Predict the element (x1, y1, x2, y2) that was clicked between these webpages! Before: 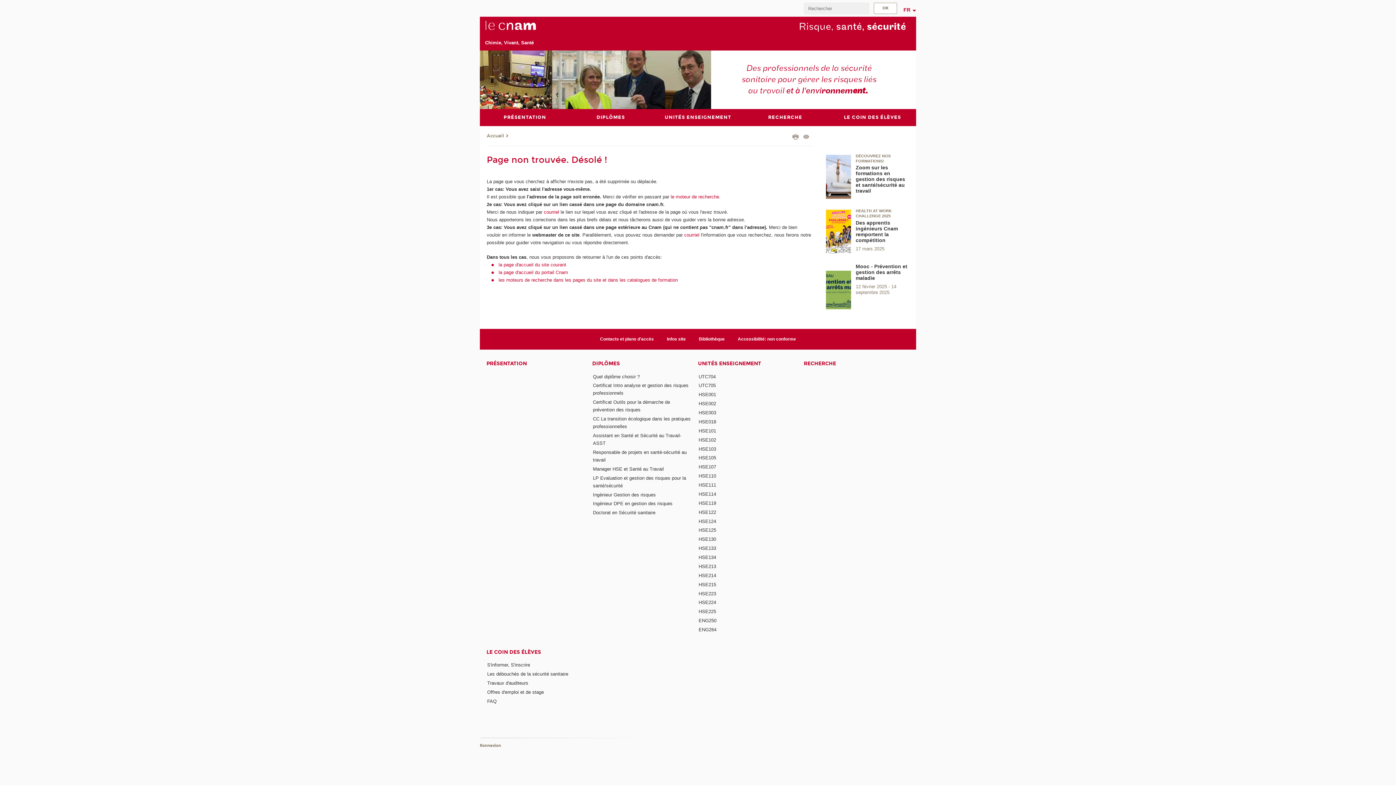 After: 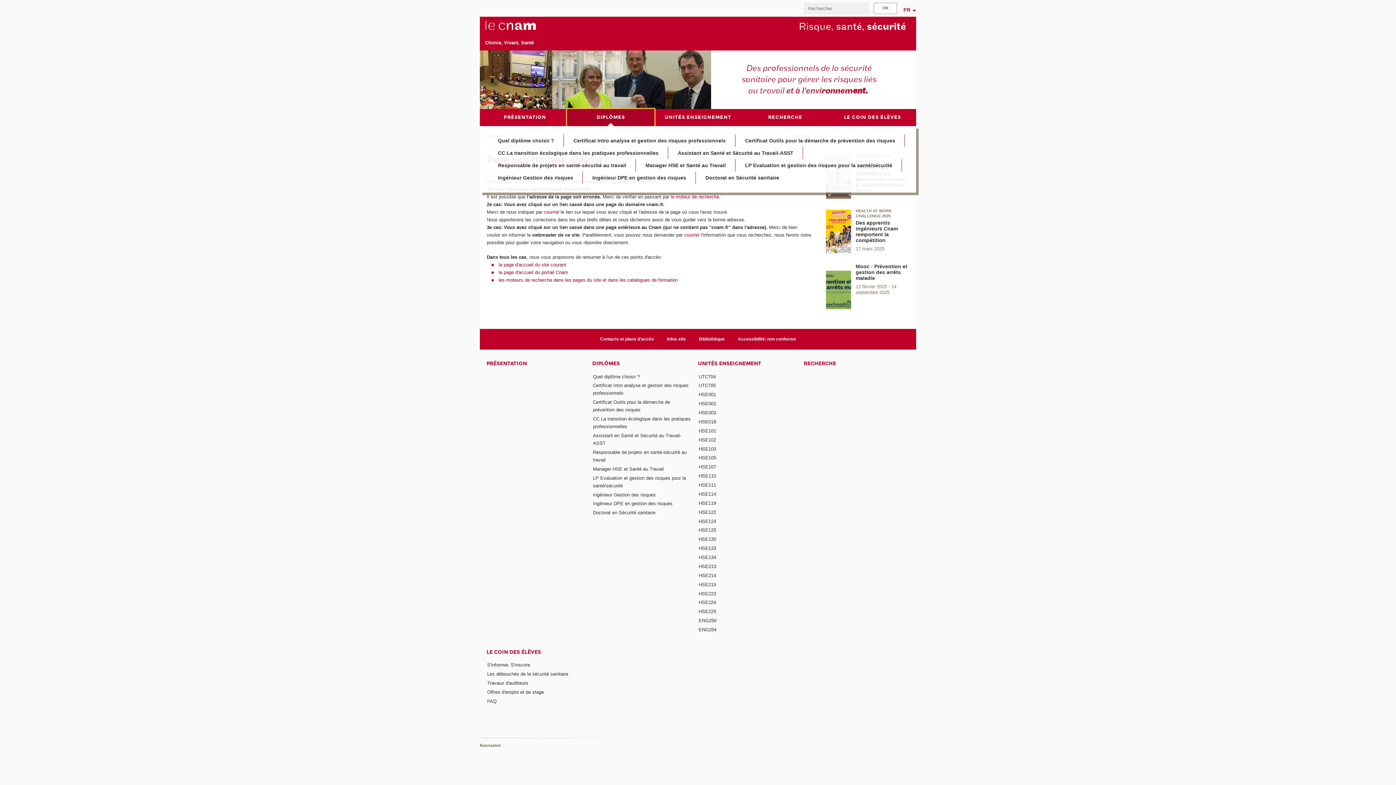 Action: label: DIPLÔMES bbox: (567, 109, 654, 126)